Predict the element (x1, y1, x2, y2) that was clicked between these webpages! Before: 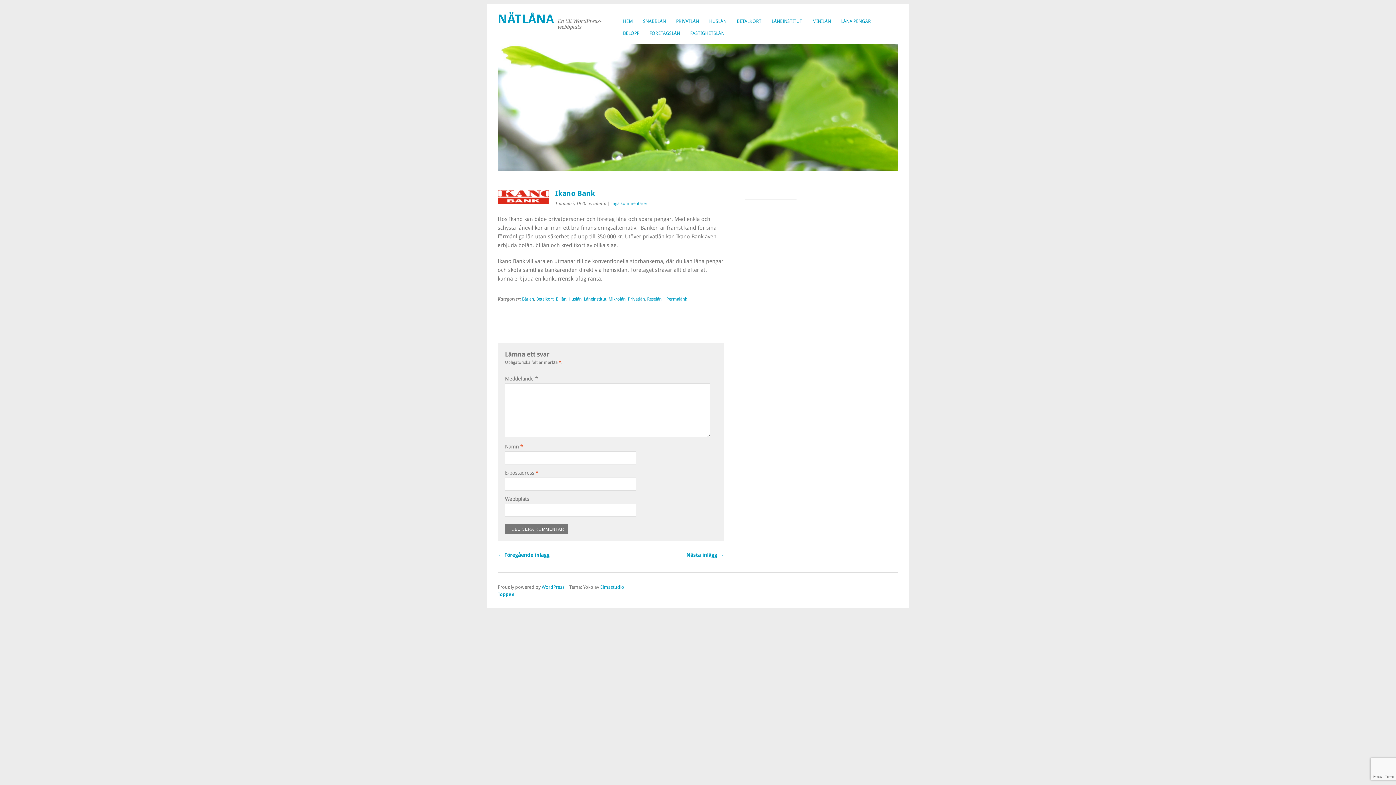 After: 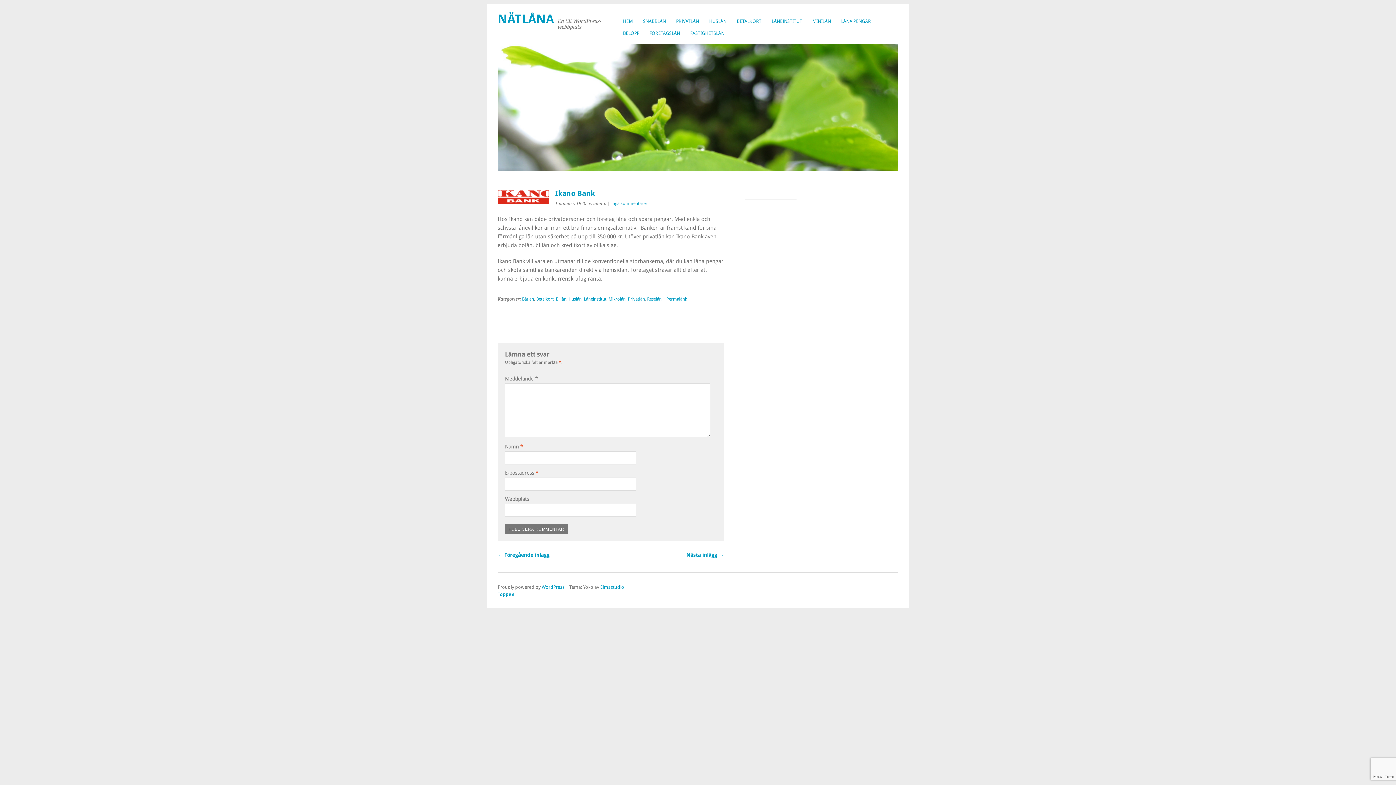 Action: bbox: (497, 201, 548, 208)